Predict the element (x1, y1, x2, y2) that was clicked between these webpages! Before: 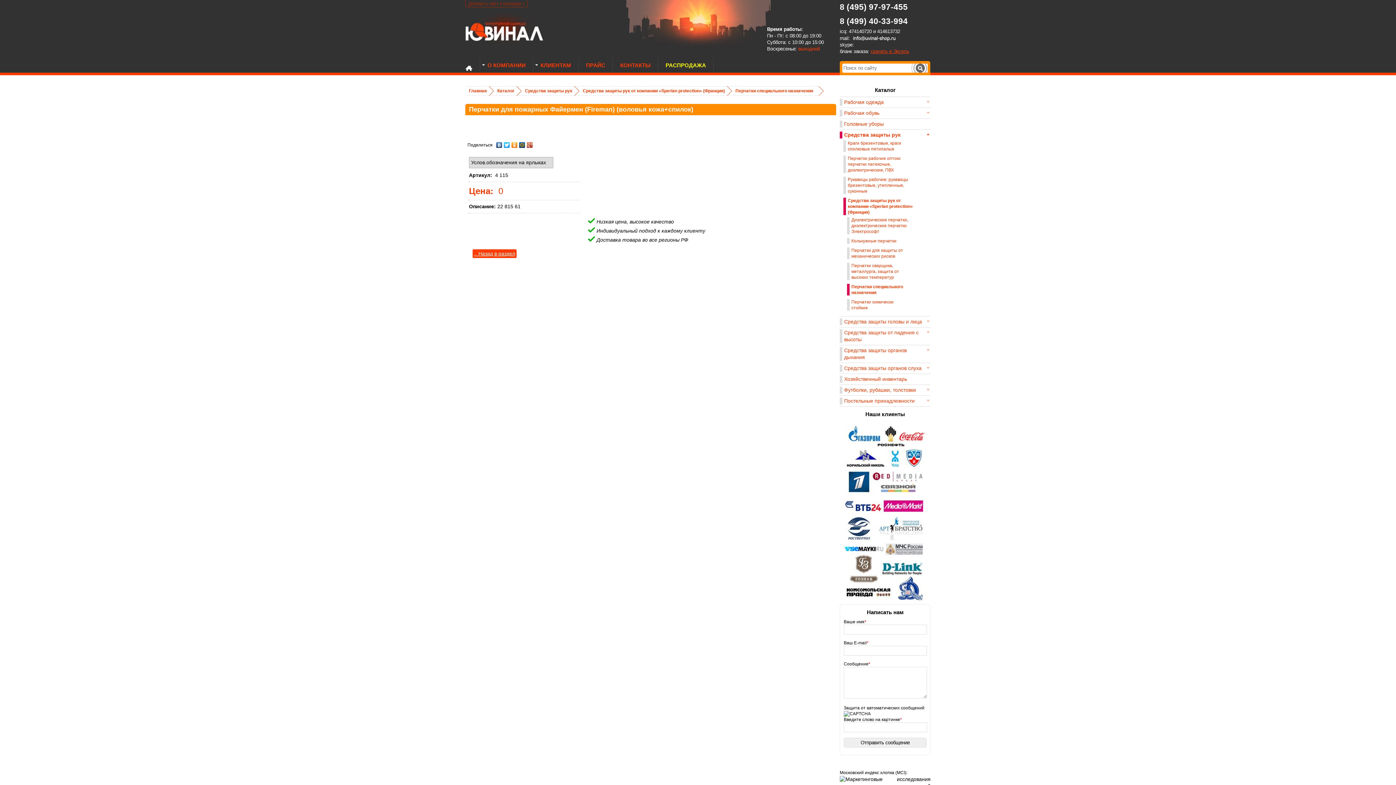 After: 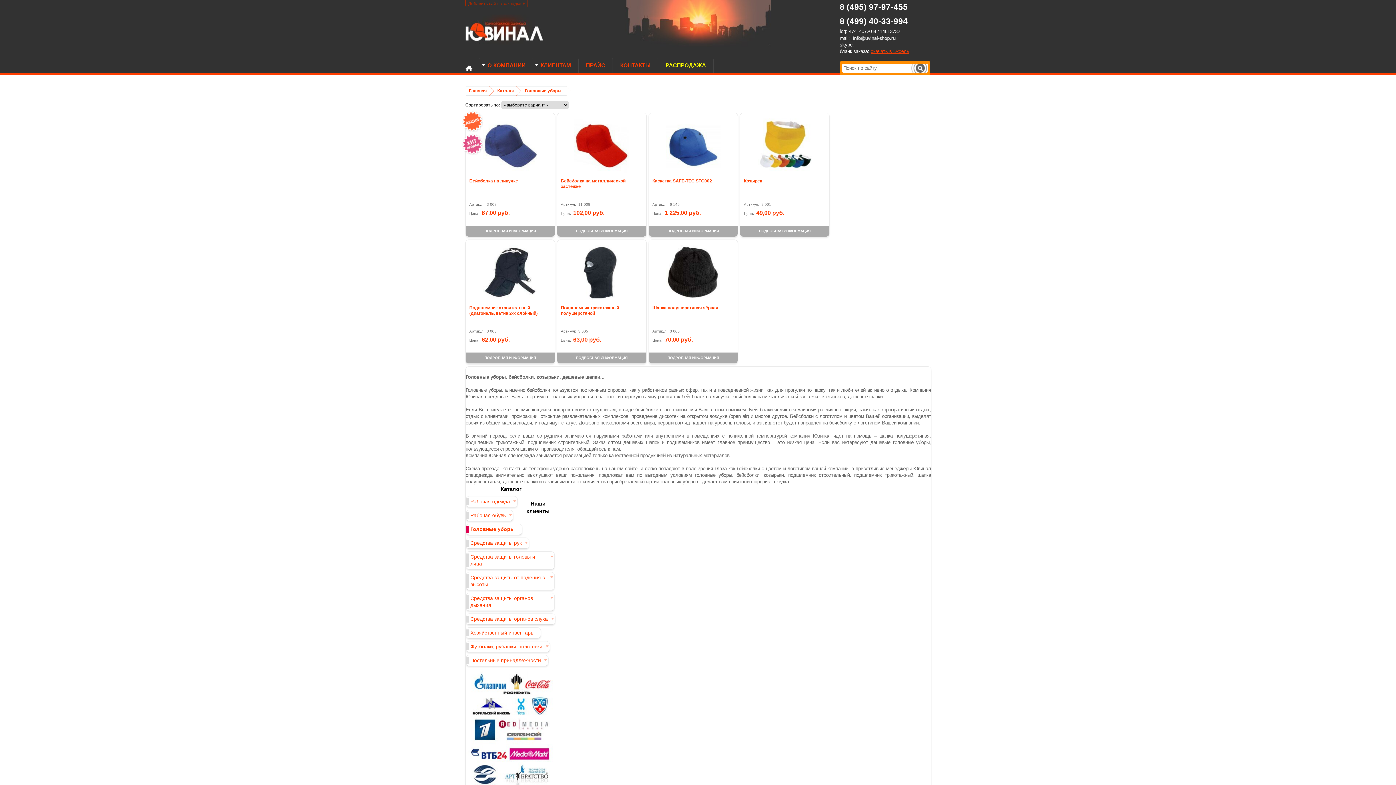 Action: bbox: (840, 120, 923, 127) label: Головные уборы